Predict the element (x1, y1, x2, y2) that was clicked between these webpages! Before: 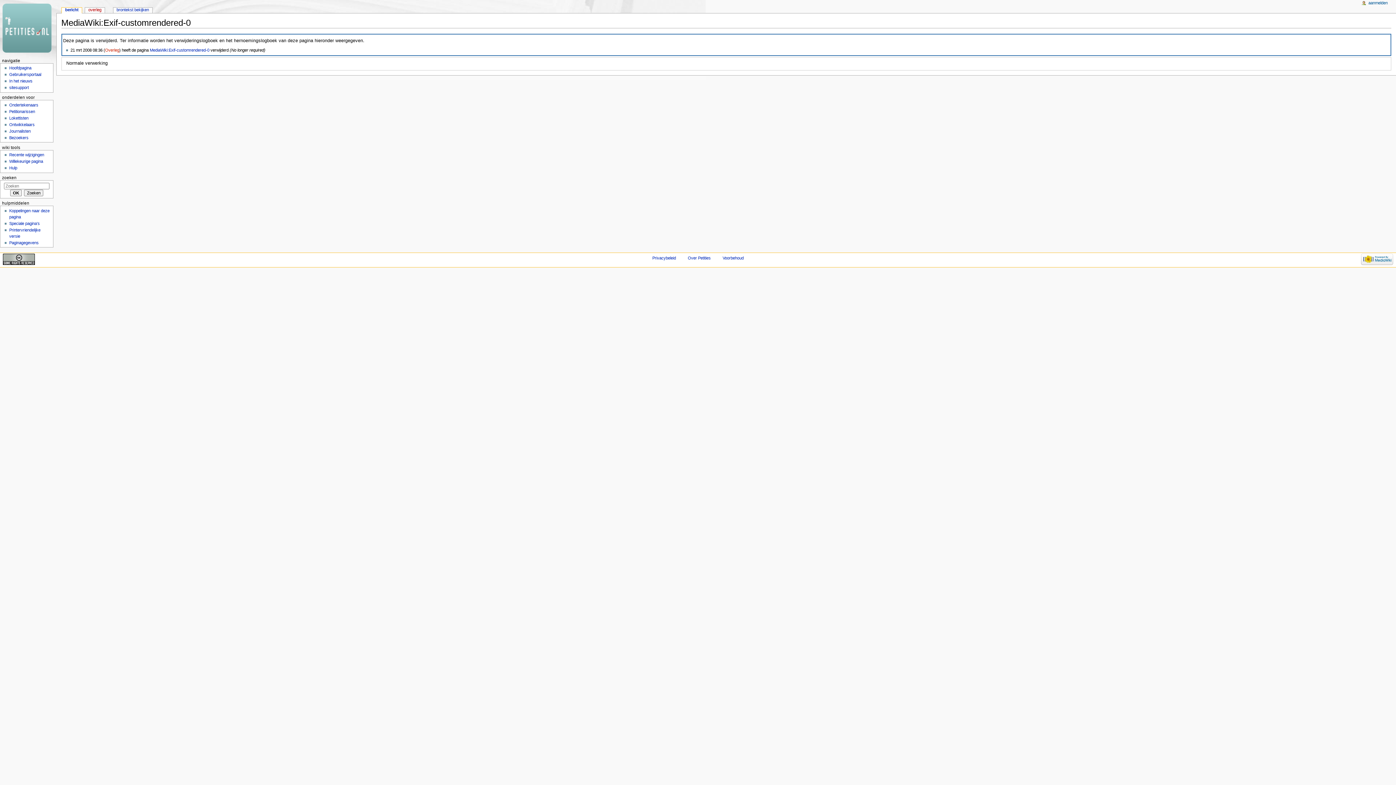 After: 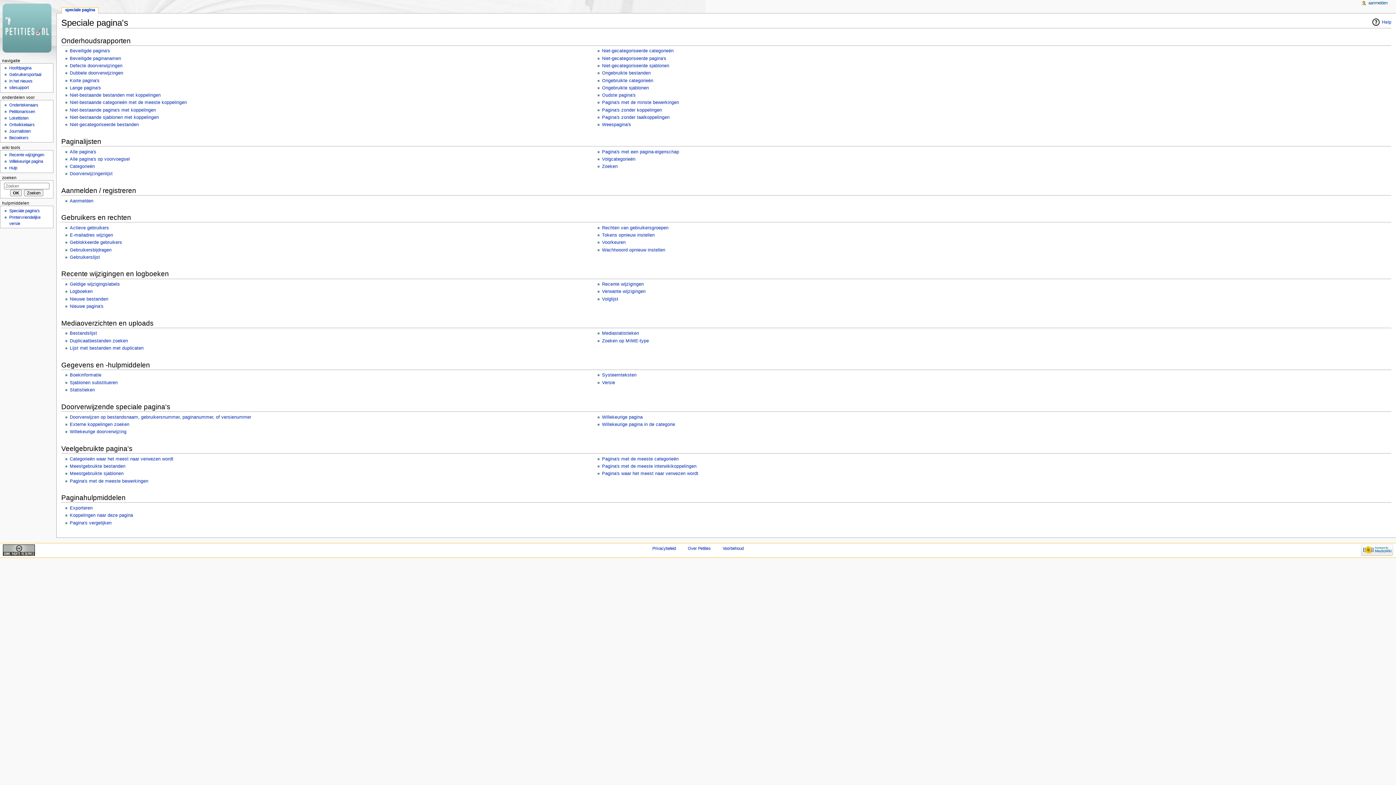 Action: bbox: (9, 221, 39, 225) label: Speciale pagina's